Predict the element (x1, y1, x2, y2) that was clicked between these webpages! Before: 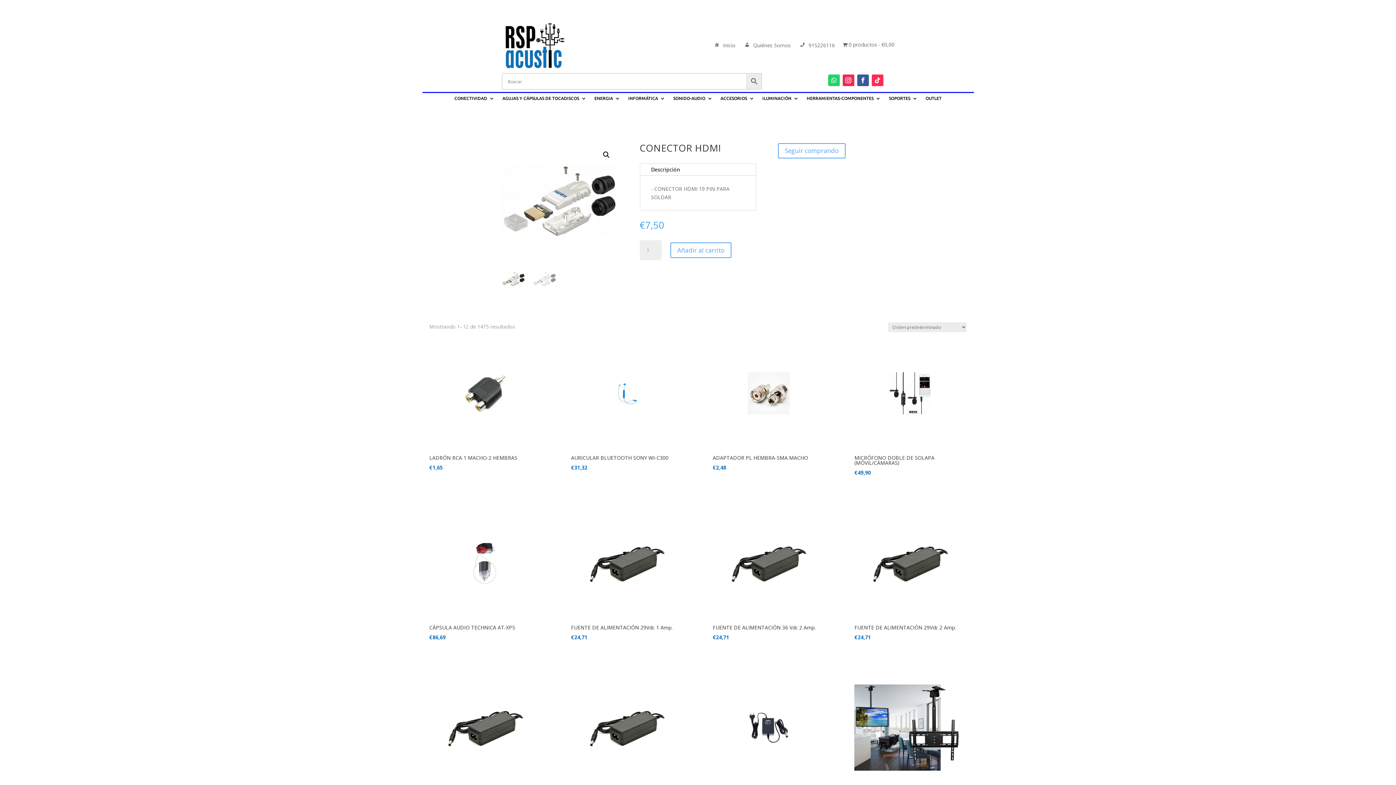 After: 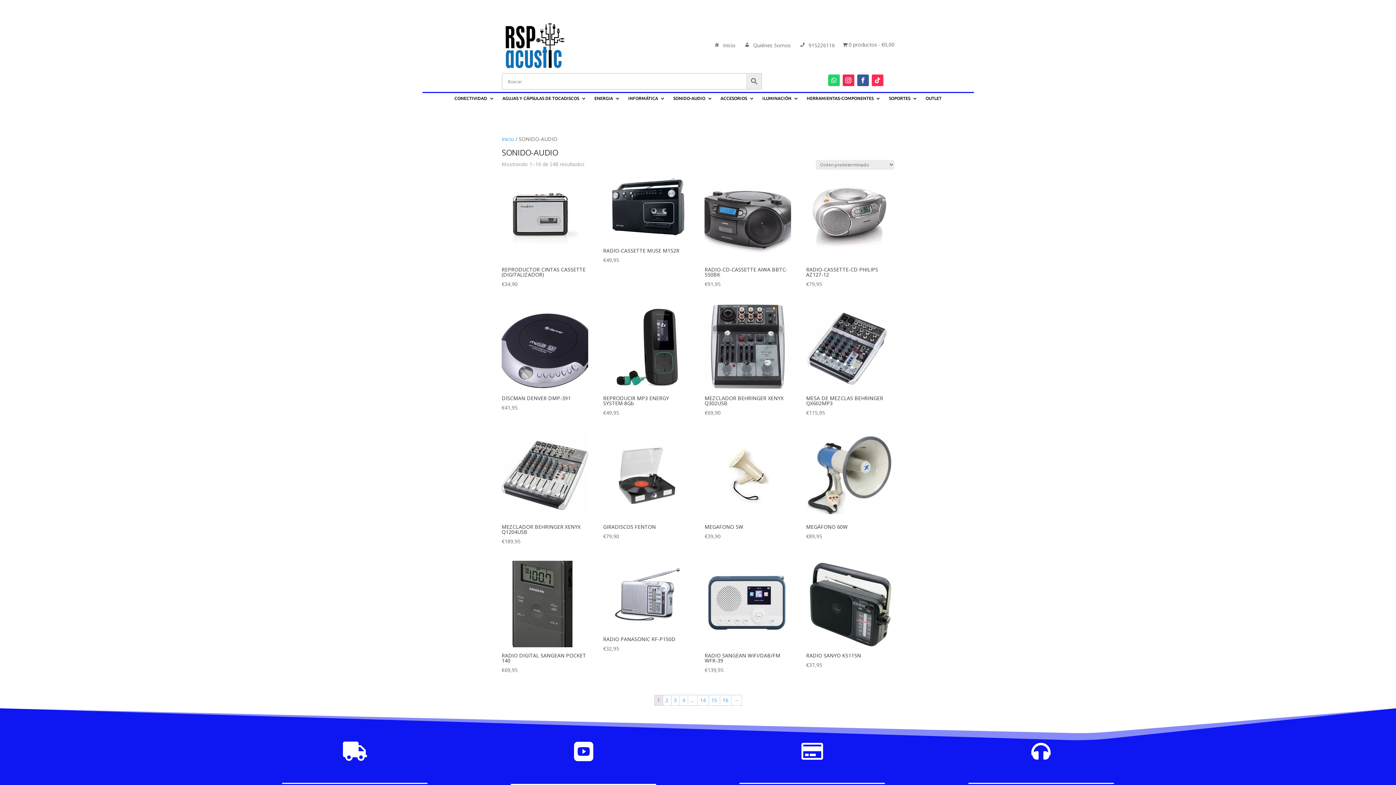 Action: bbox: (673, 96, 712, 104) label: SONIDO-AUDIO